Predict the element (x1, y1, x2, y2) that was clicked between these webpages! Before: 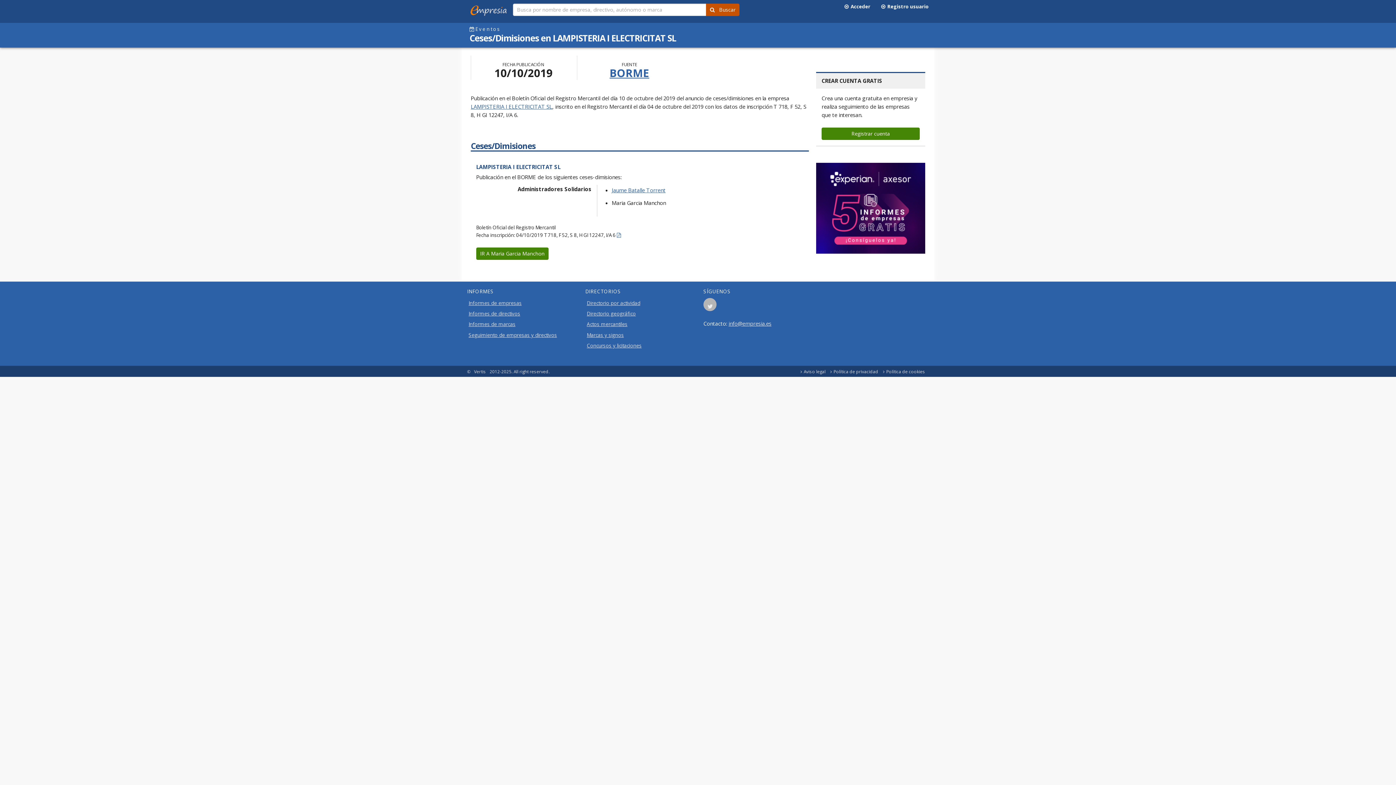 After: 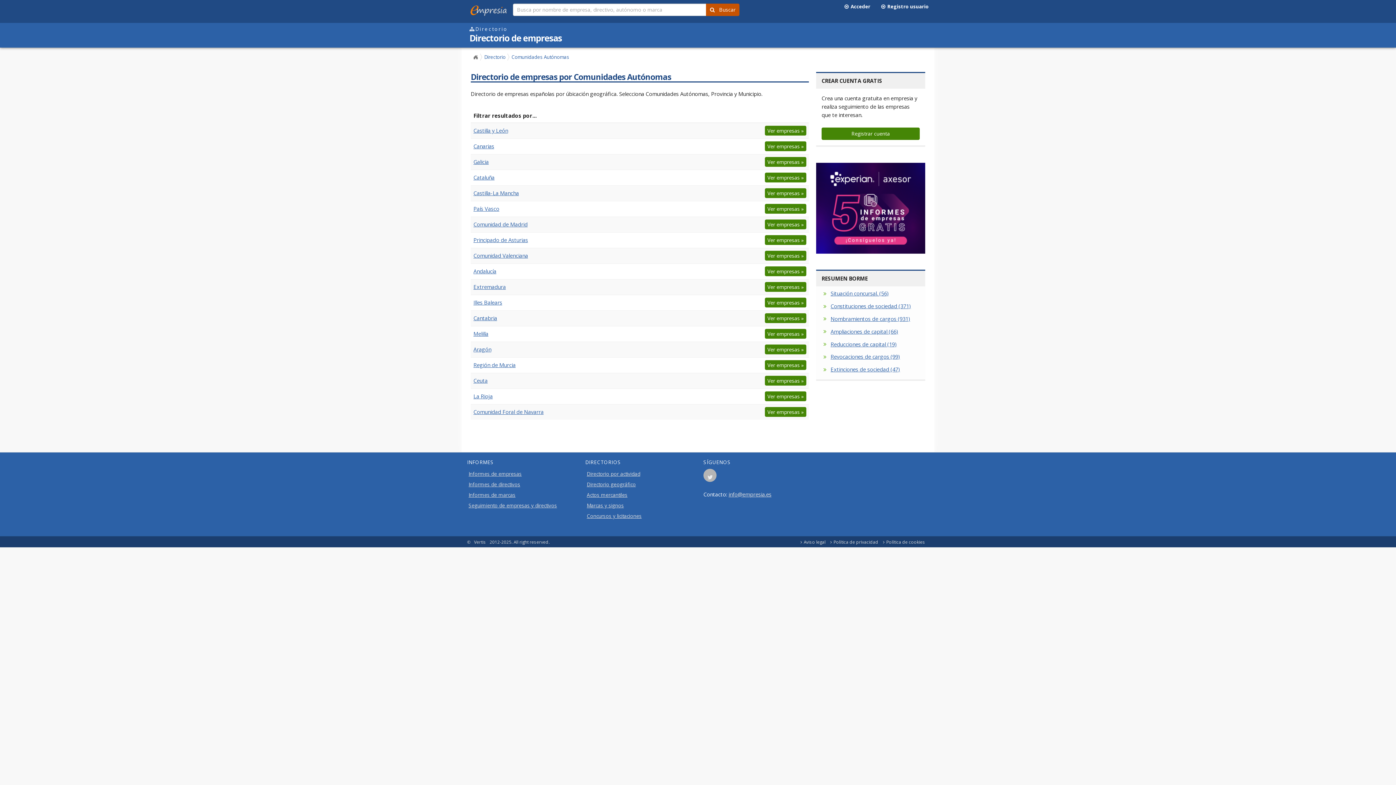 Action: bbox: (585, 308, 692, 319) label: Directorio geográfico